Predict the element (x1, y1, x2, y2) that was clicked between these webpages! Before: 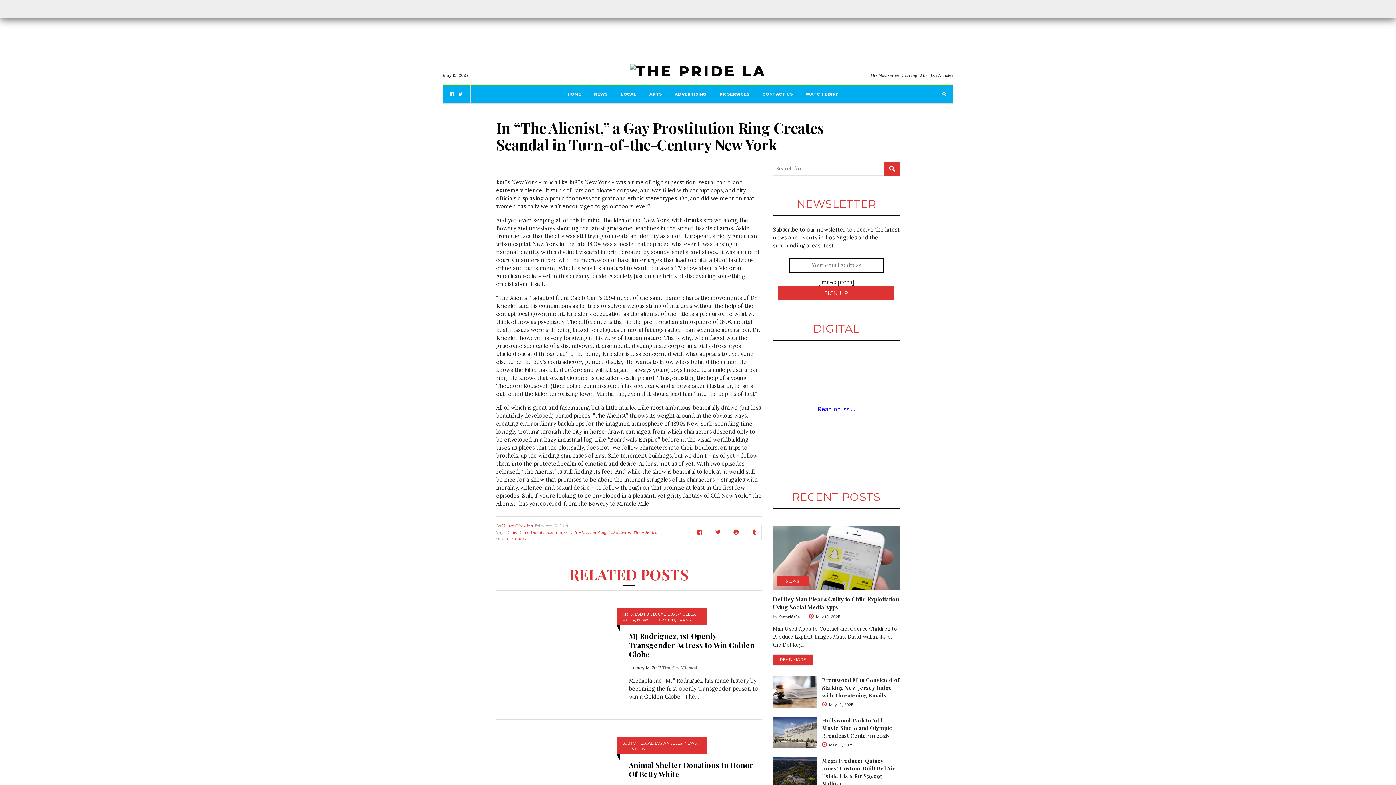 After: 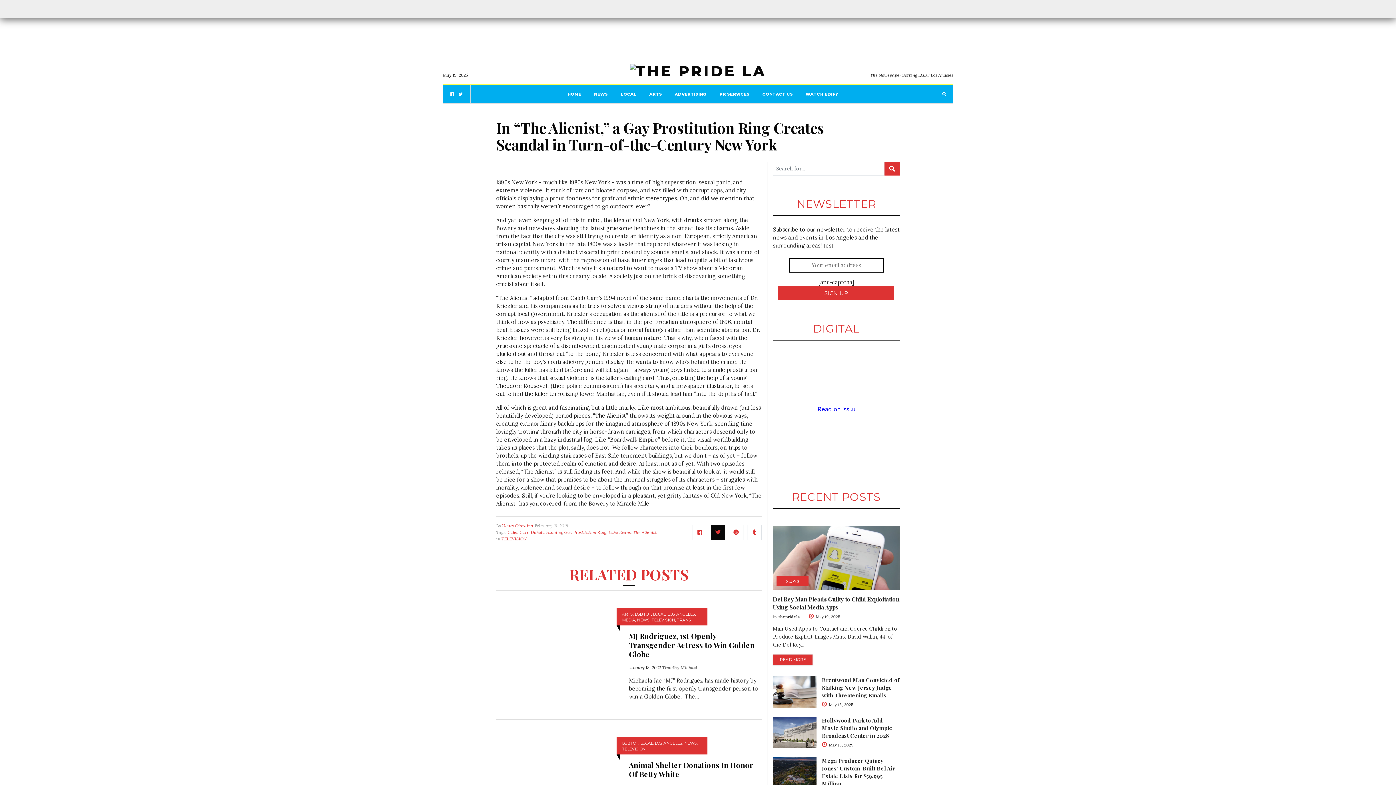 Action: bbox: (710, 525, 725, 540)